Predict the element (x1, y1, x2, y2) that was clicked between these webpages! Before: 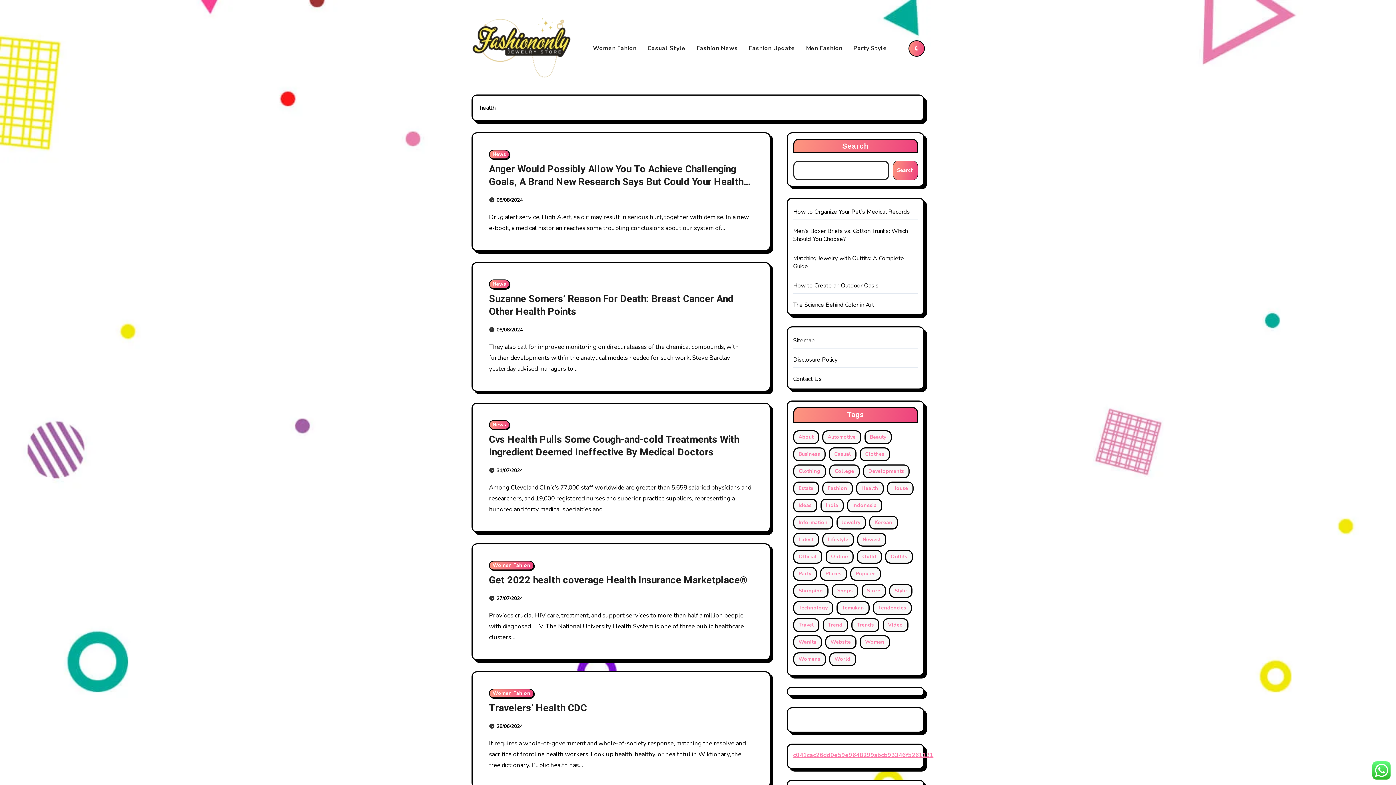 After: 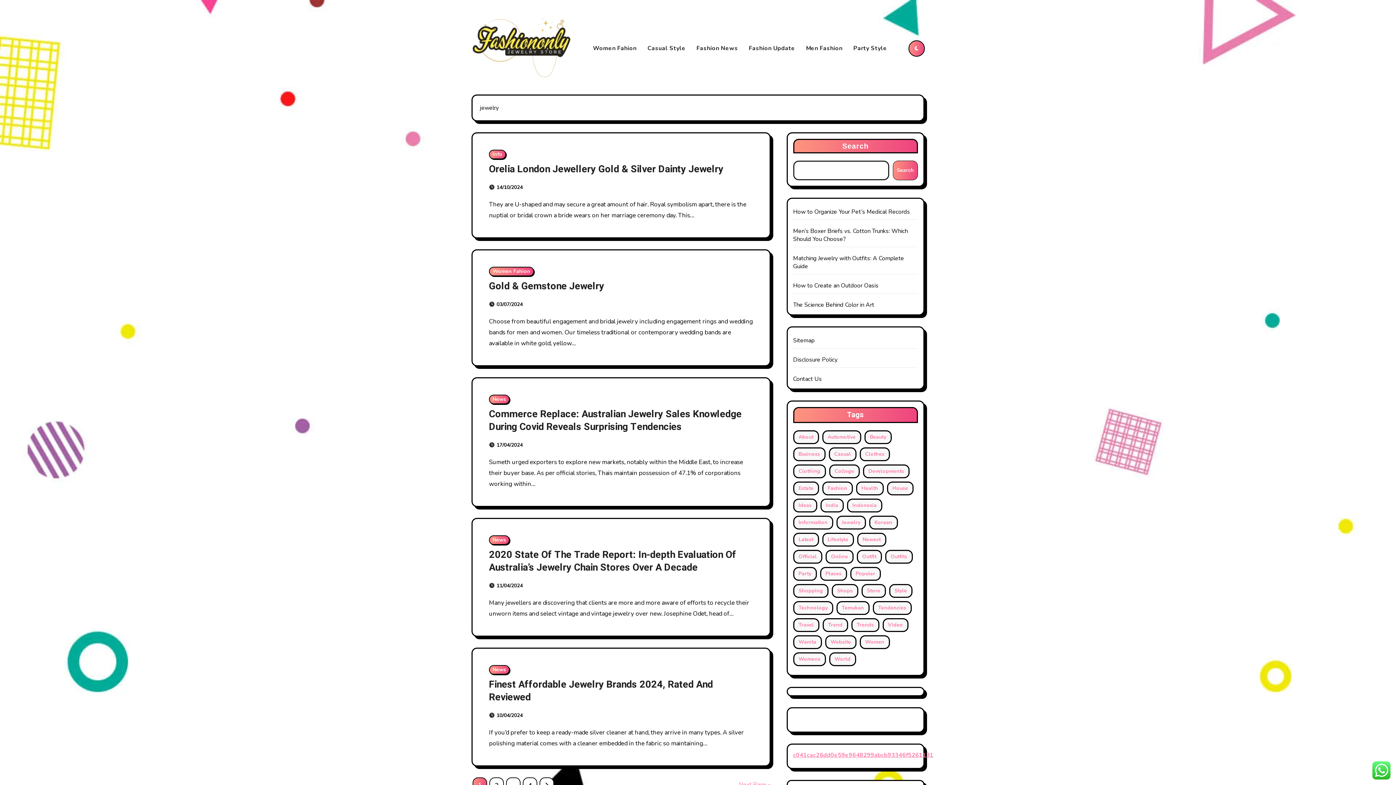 Action: bbox: (836, 516, 866, 529) label: jewelry (18 items)